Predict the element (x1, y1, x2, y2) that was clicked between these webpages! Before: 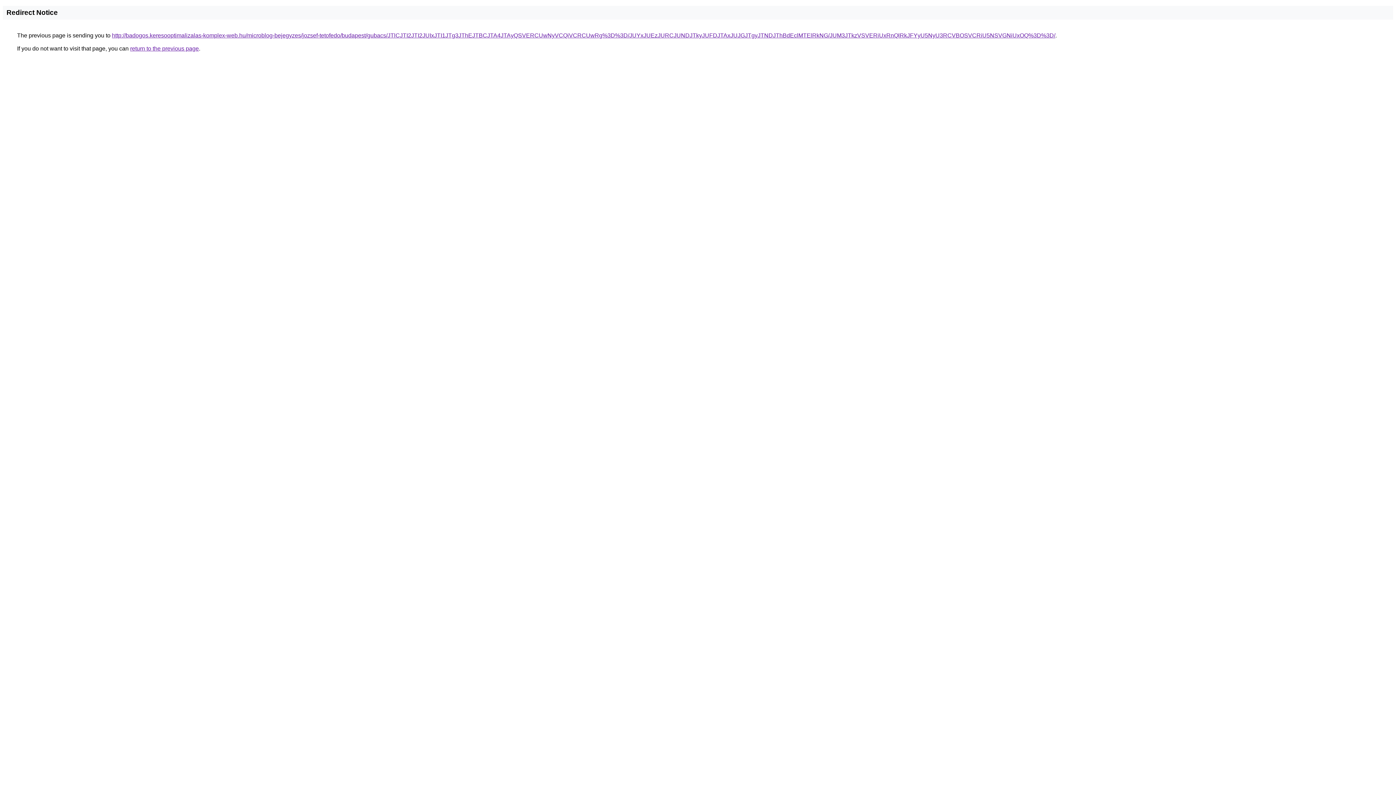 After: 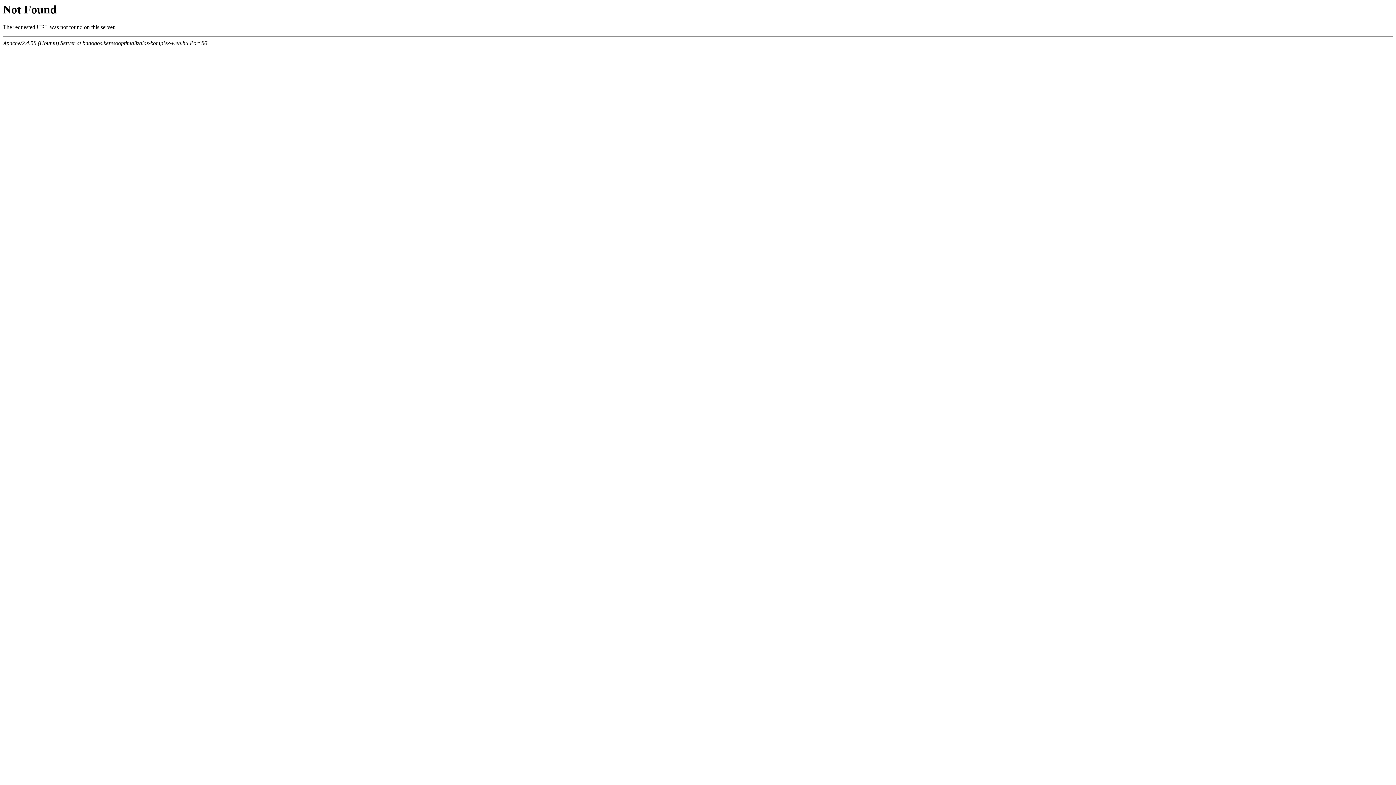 Action: label: http://badogos.keresooptimalizalas-komplex-web.hu/microblog-bejegyzes/jozsef-tetofedo/budapest/gubacs/JTlCJTI2JTI2JUIxJTI1JTg3JThEJTBCJTA4JTAyQSVERCUwNyVCQiVCRCUwRg%3D%3D/JUYxJUEzJURCJUNDJTkyJUFDJTAxJUJGJTgyJTNDJThBdEclMTElRkNG/JUM3JTkzVSVERiUxRnQlRkJFYyU5NyU3RCVBOSVCRiU5NSVGNiUxOQ%3D%3D/ bbox: (112, 32, 1055, 38)